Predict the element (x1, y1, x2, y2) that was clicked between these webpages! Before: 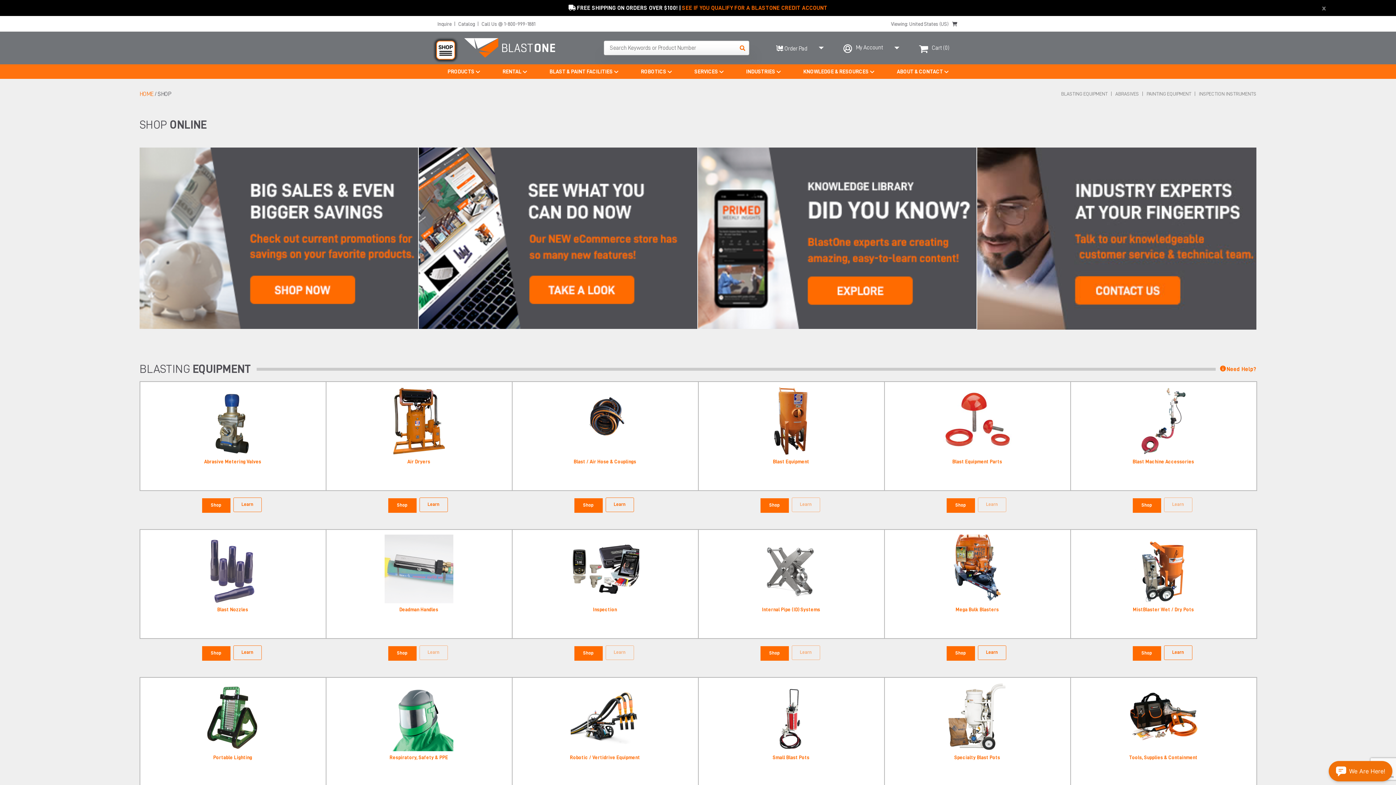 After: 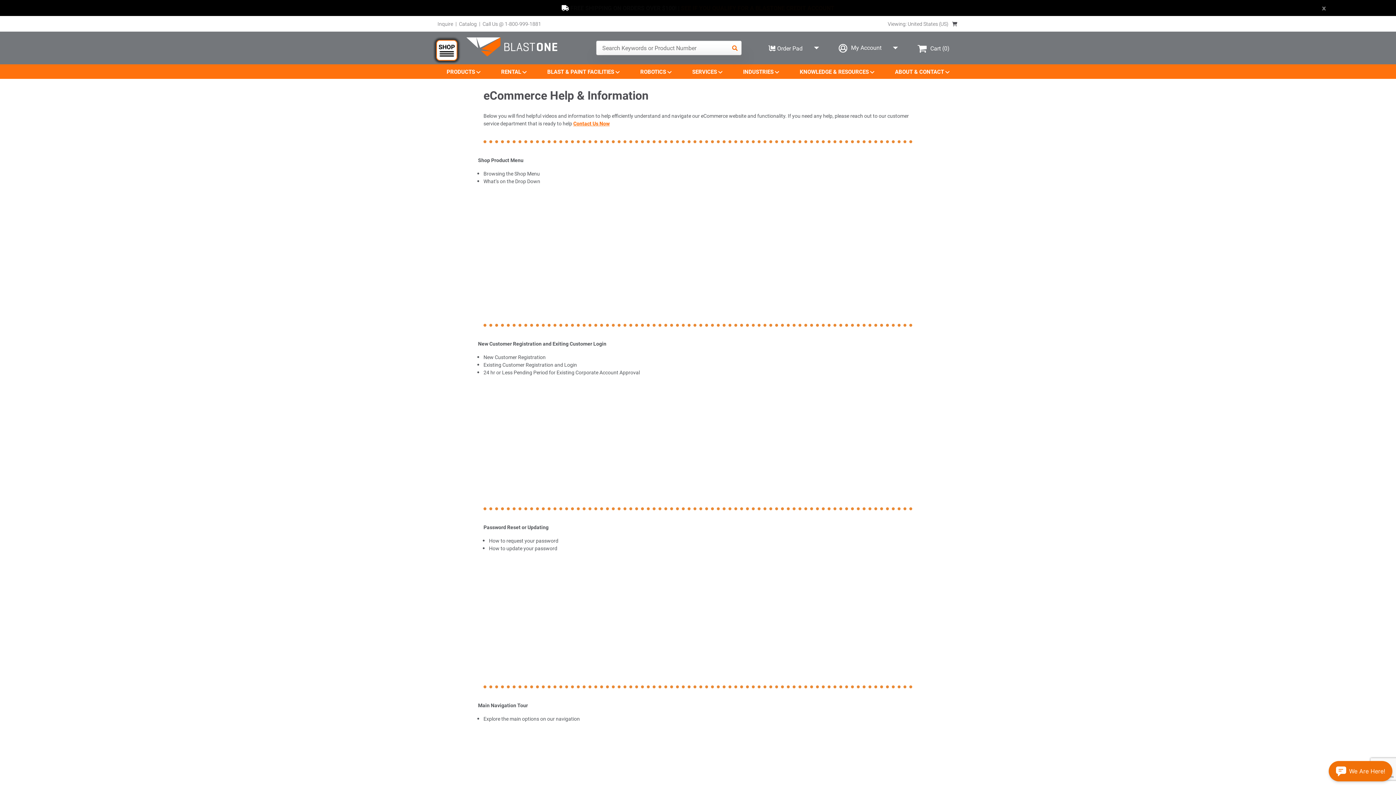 Action: bbox: (418, 147, 697, 329)